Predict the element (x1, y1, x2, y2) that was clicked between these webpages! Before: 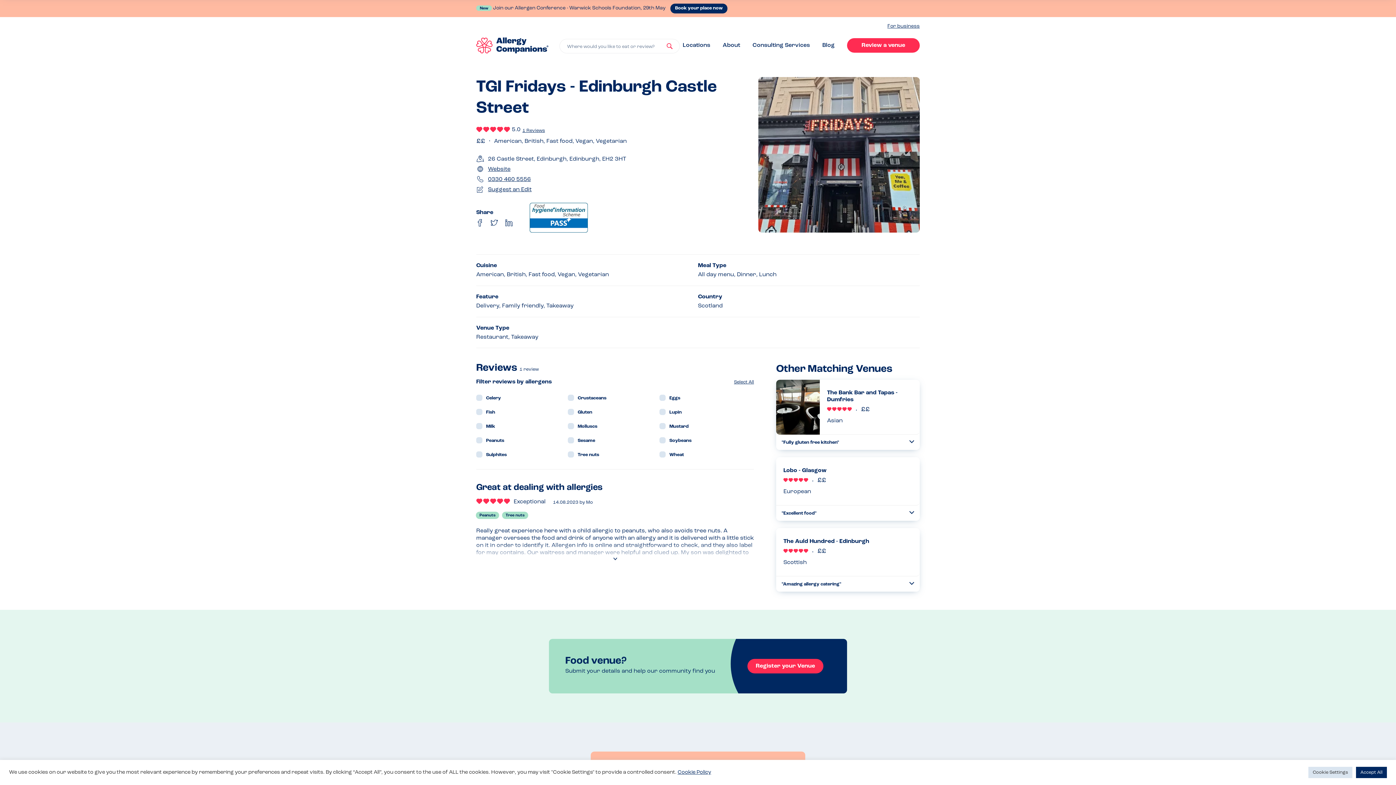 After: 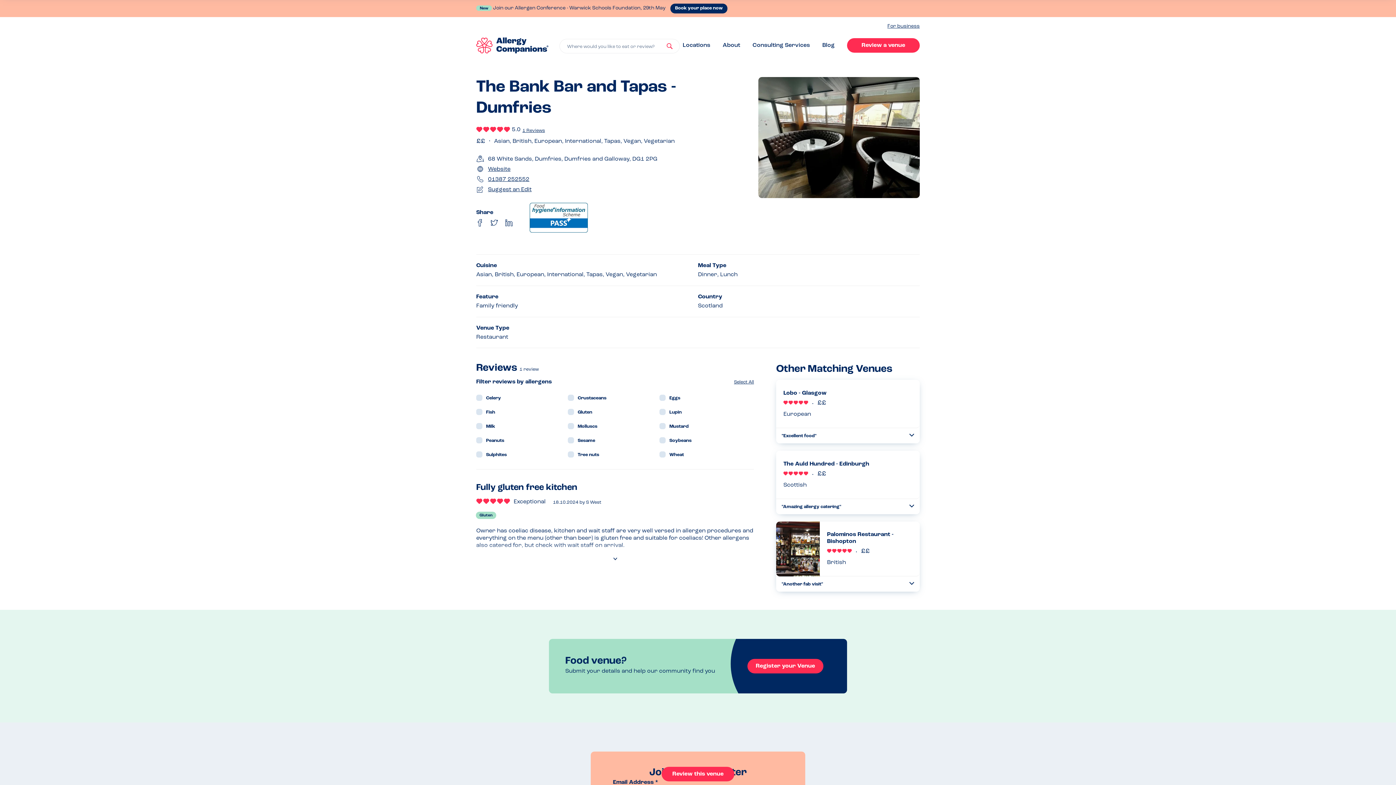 Action: bbox: (776, 380, 820, 434)